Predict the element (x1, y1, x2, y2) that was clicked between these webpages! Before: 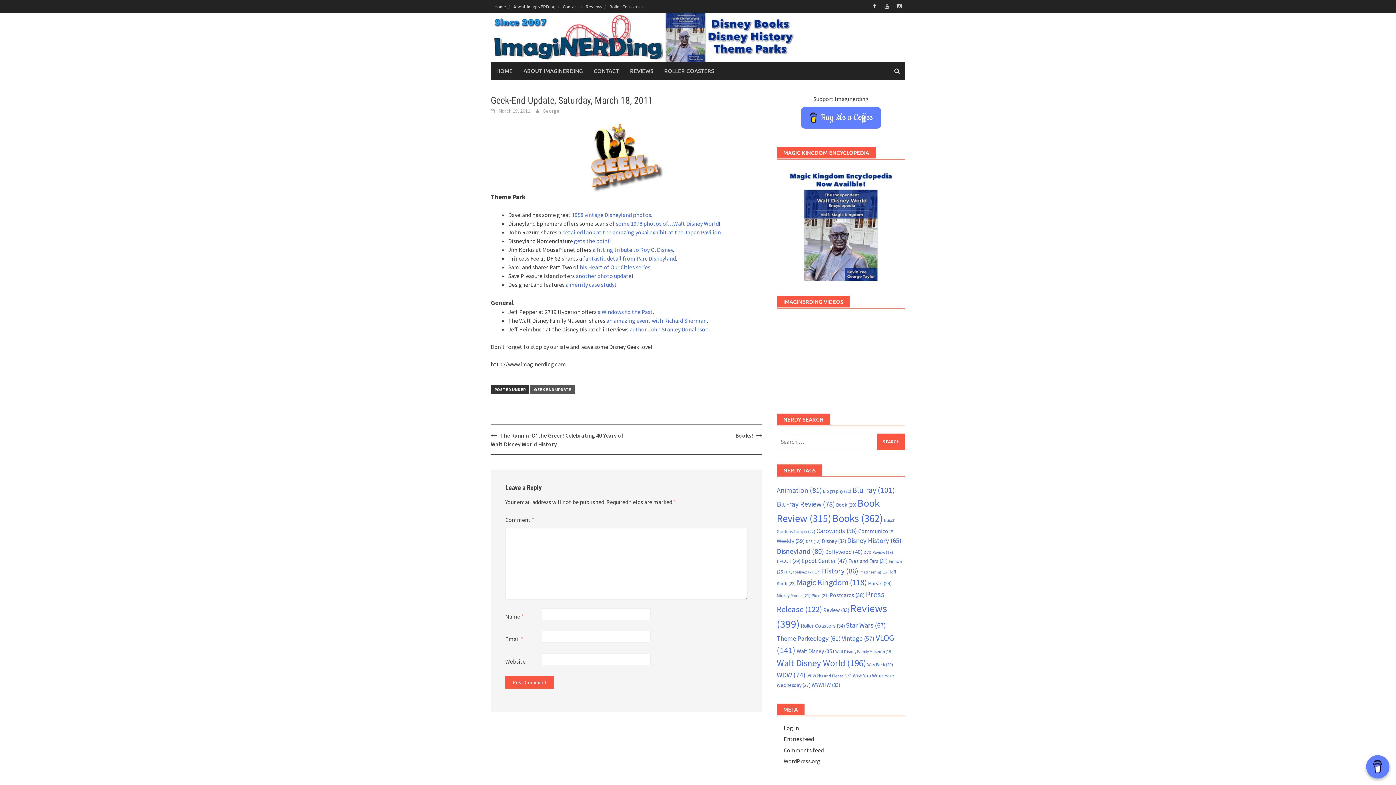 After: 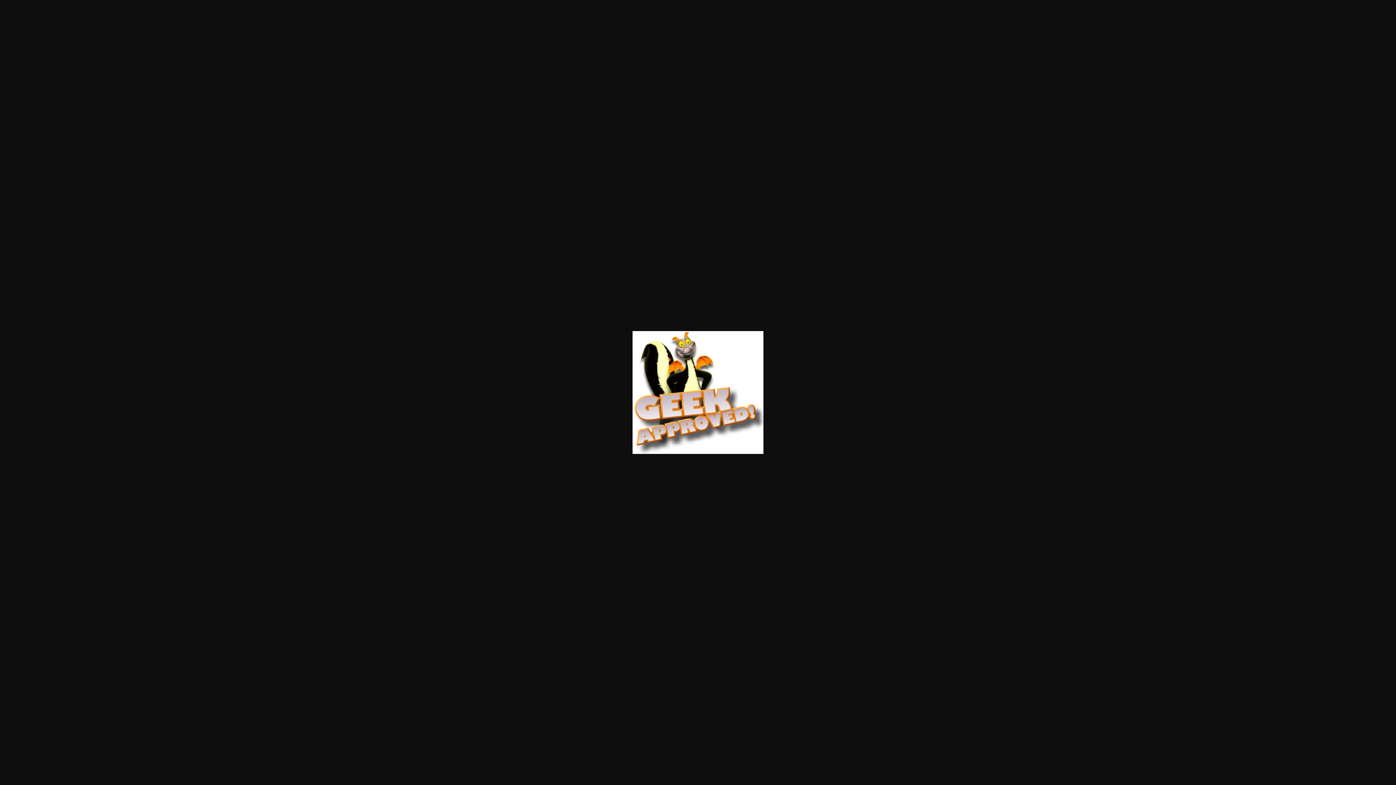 Action: bbox: (590, 153, 663, 160)